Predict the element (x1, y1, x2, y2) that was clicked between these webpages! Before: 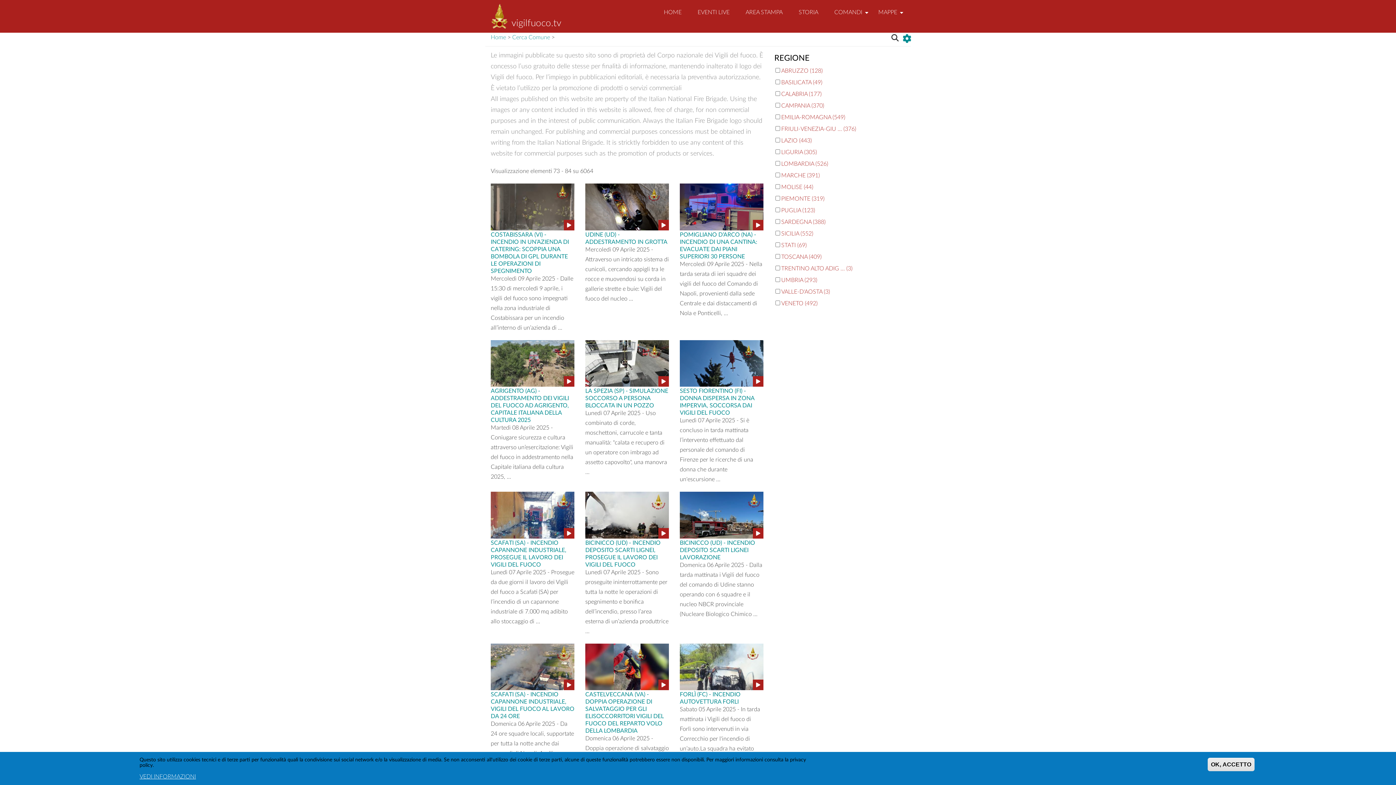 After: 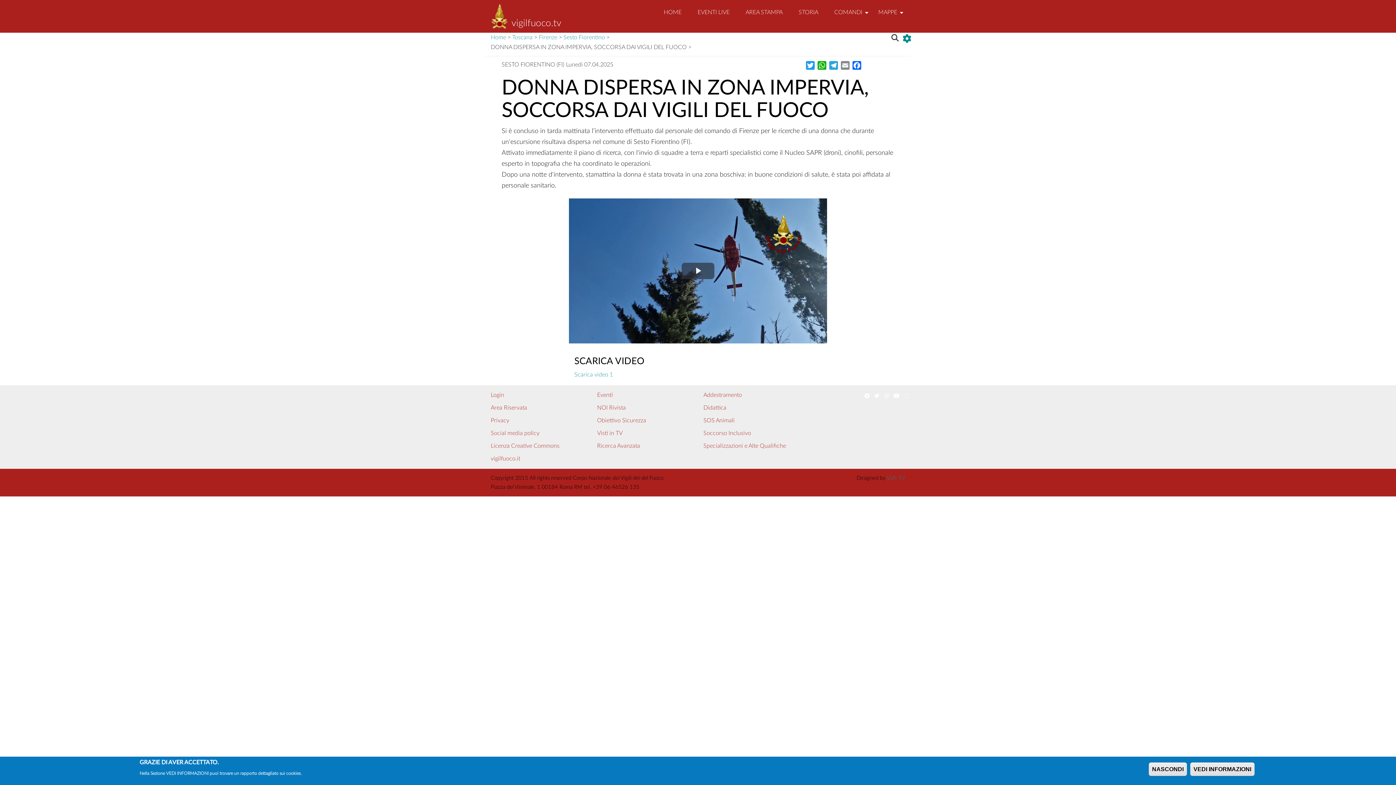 Action: bbox: (679, 340, 763, 386)